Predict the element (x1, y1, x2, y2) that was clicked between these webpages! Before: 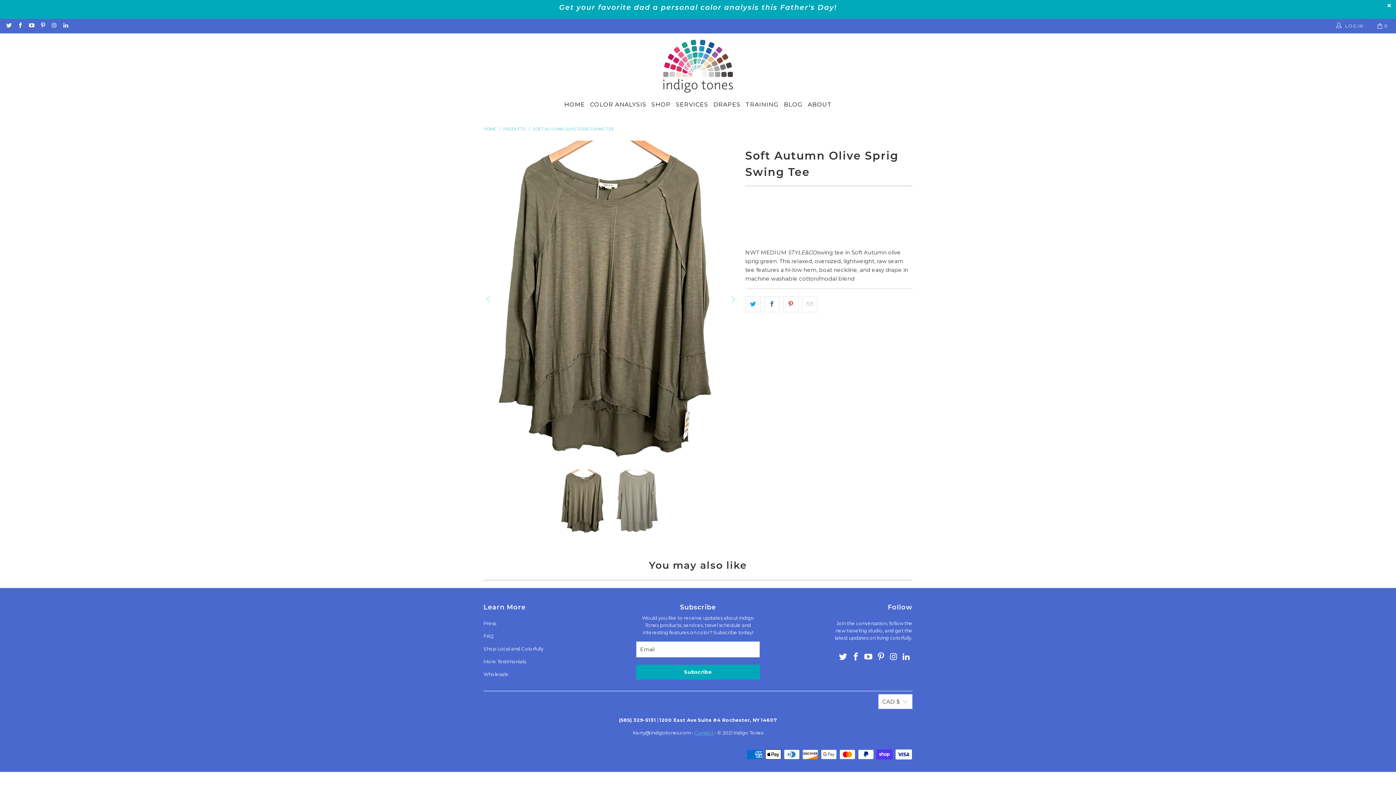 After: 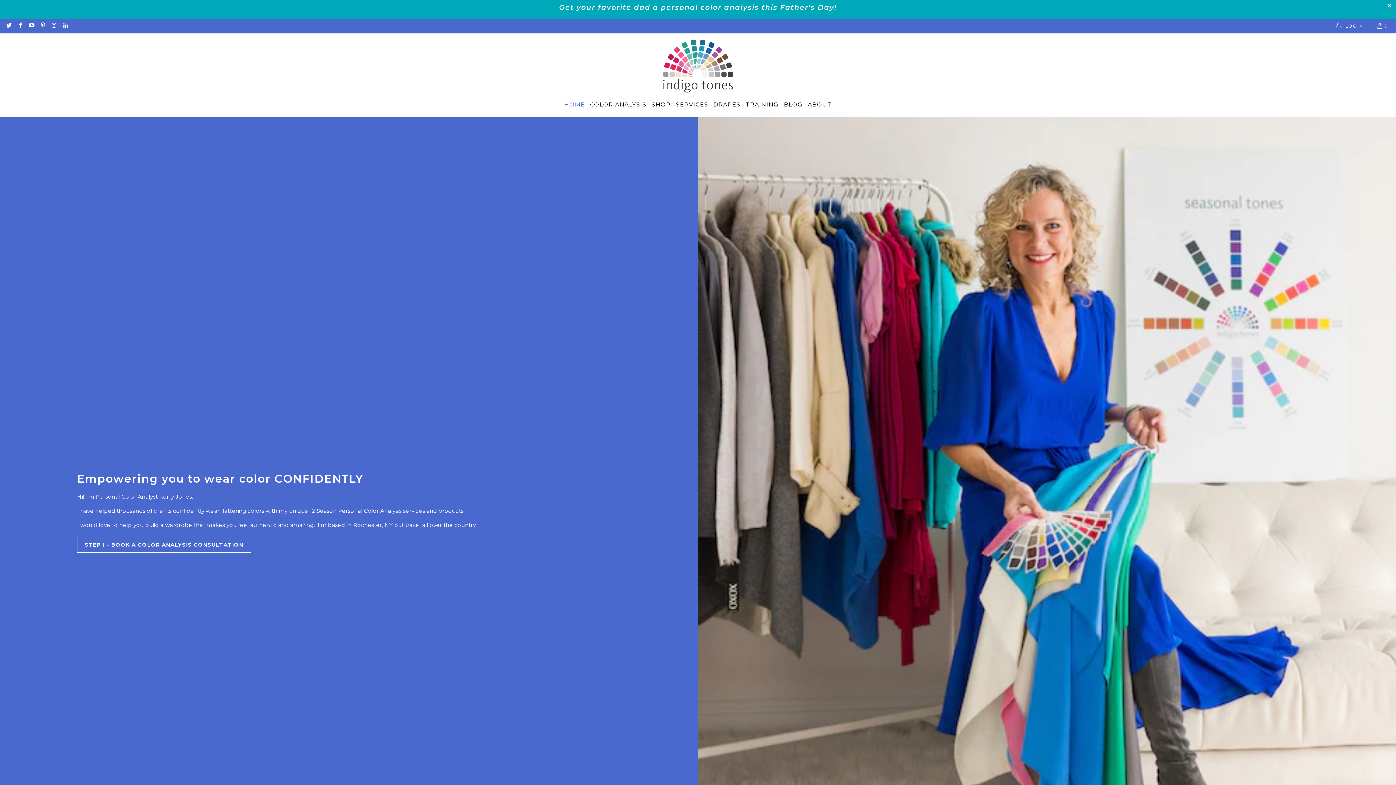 Action: label: HOME bbox: (483, 126, 496, 131)